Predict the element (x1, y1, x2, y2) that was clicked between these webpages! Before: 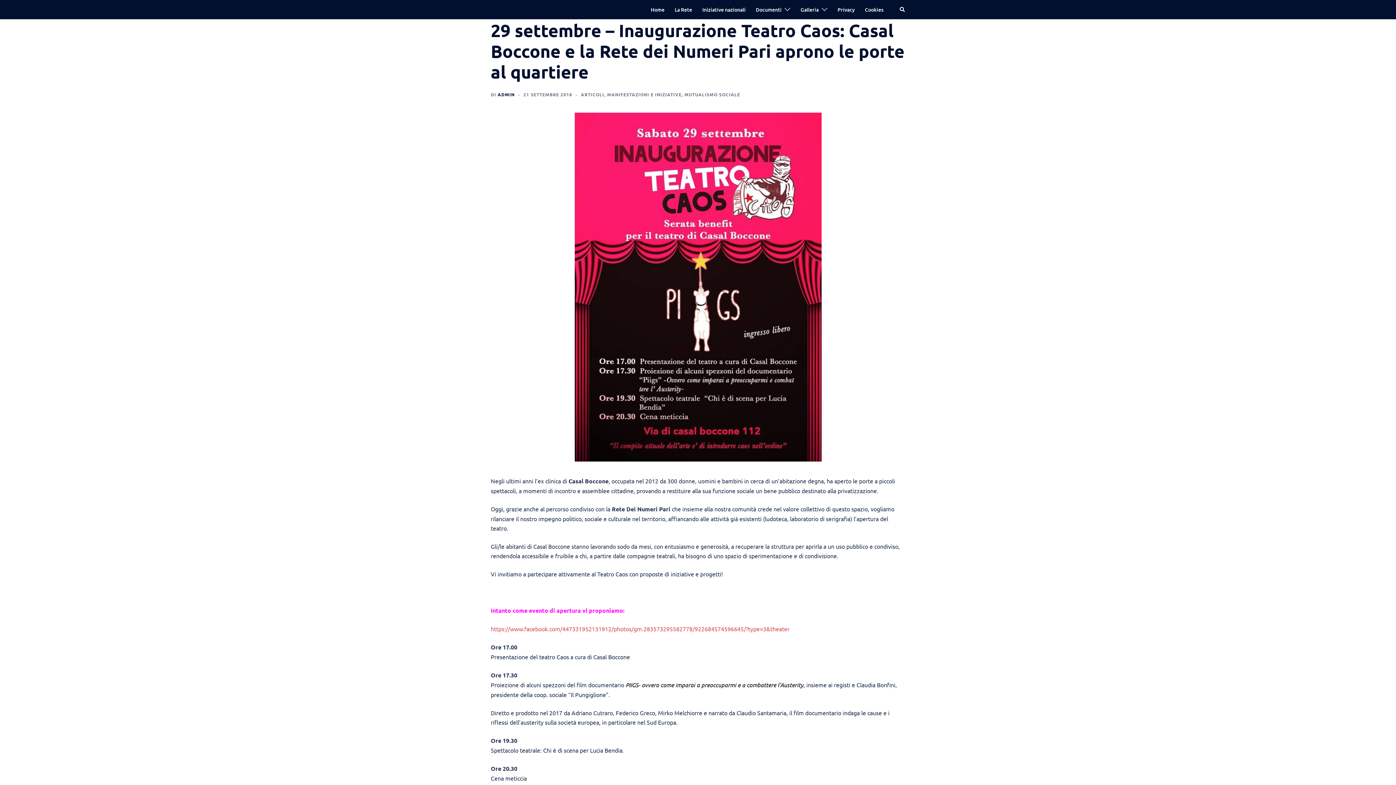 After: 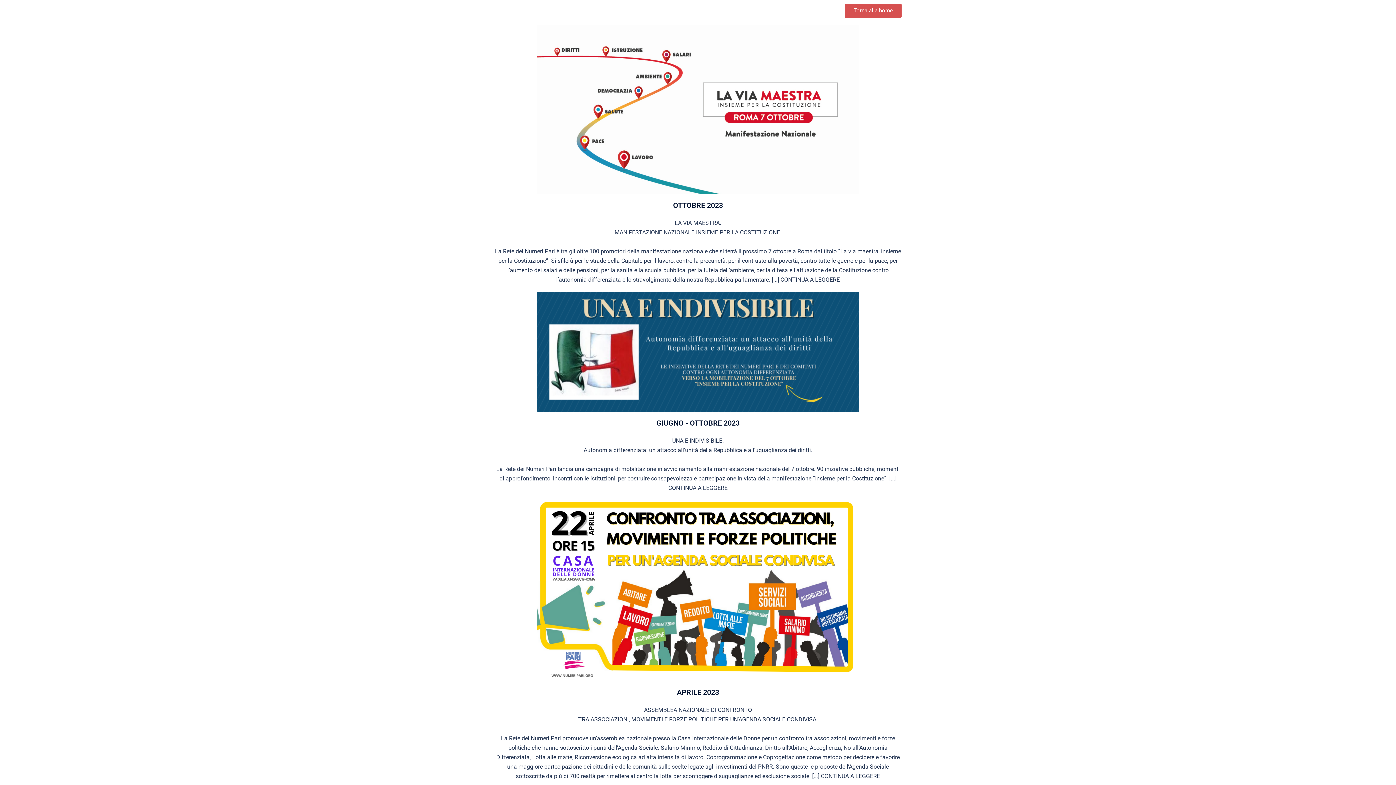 Action: label: Iniziative nazionali bbox: (702, 5, 745, 13)